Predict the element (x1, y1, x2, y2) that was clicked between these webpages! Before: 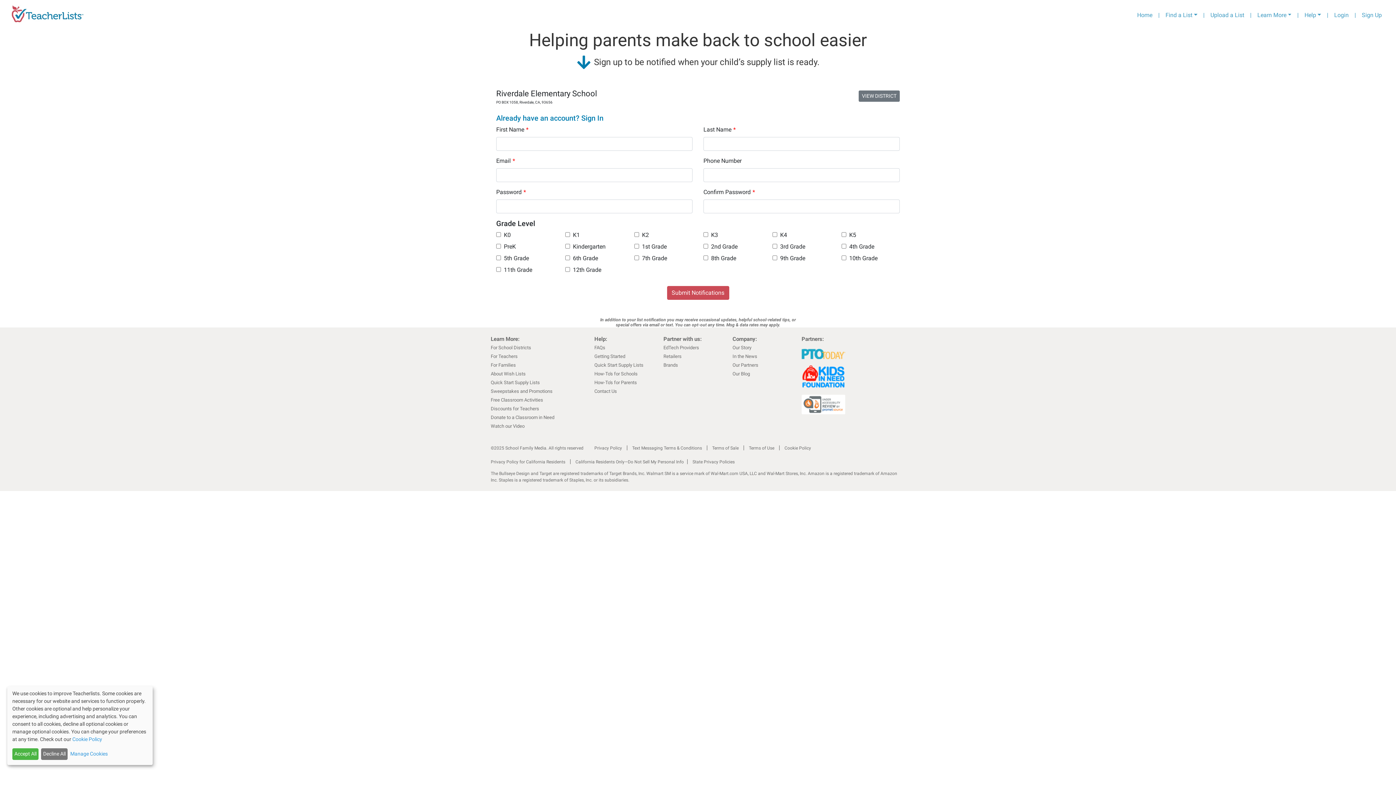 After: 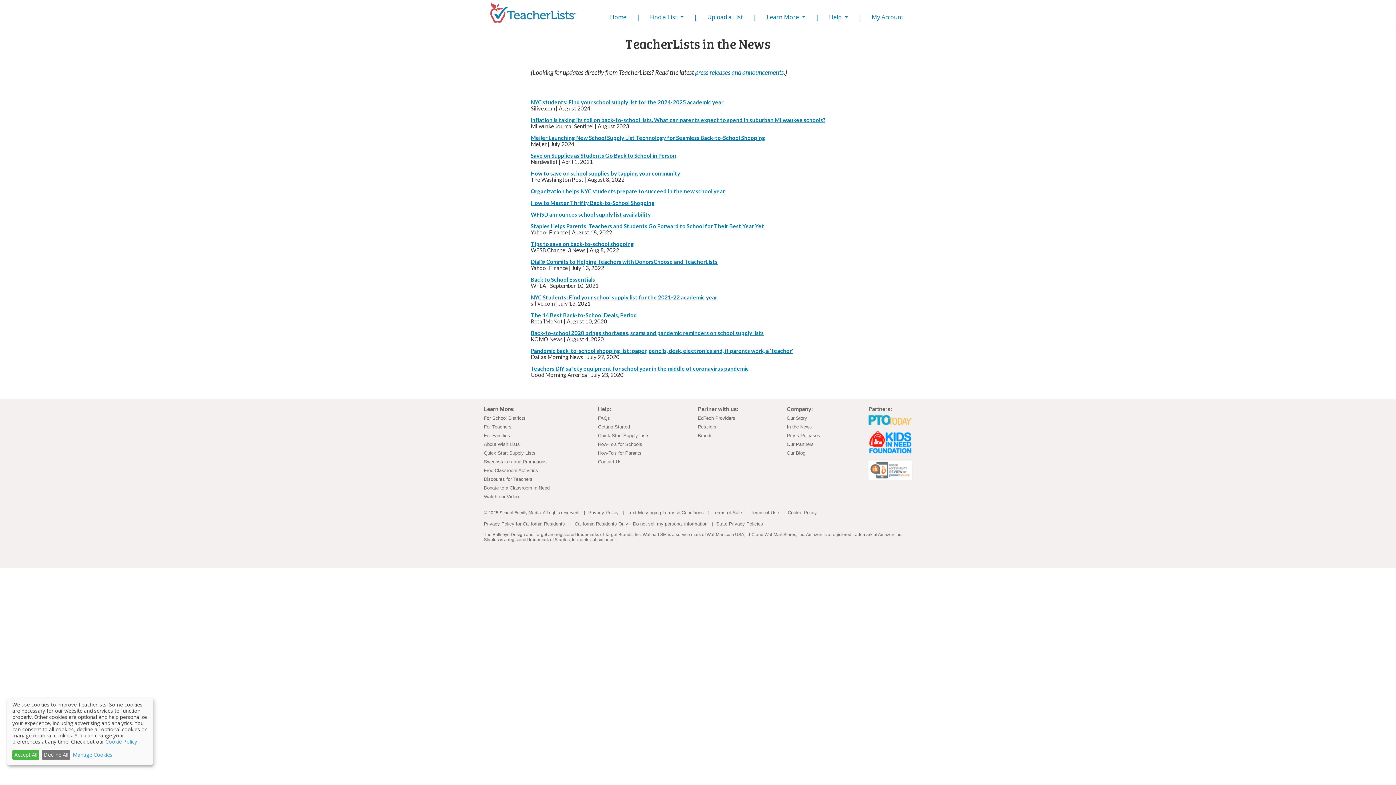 Action: label: In the News bbox: (732, 353, 757, 359)